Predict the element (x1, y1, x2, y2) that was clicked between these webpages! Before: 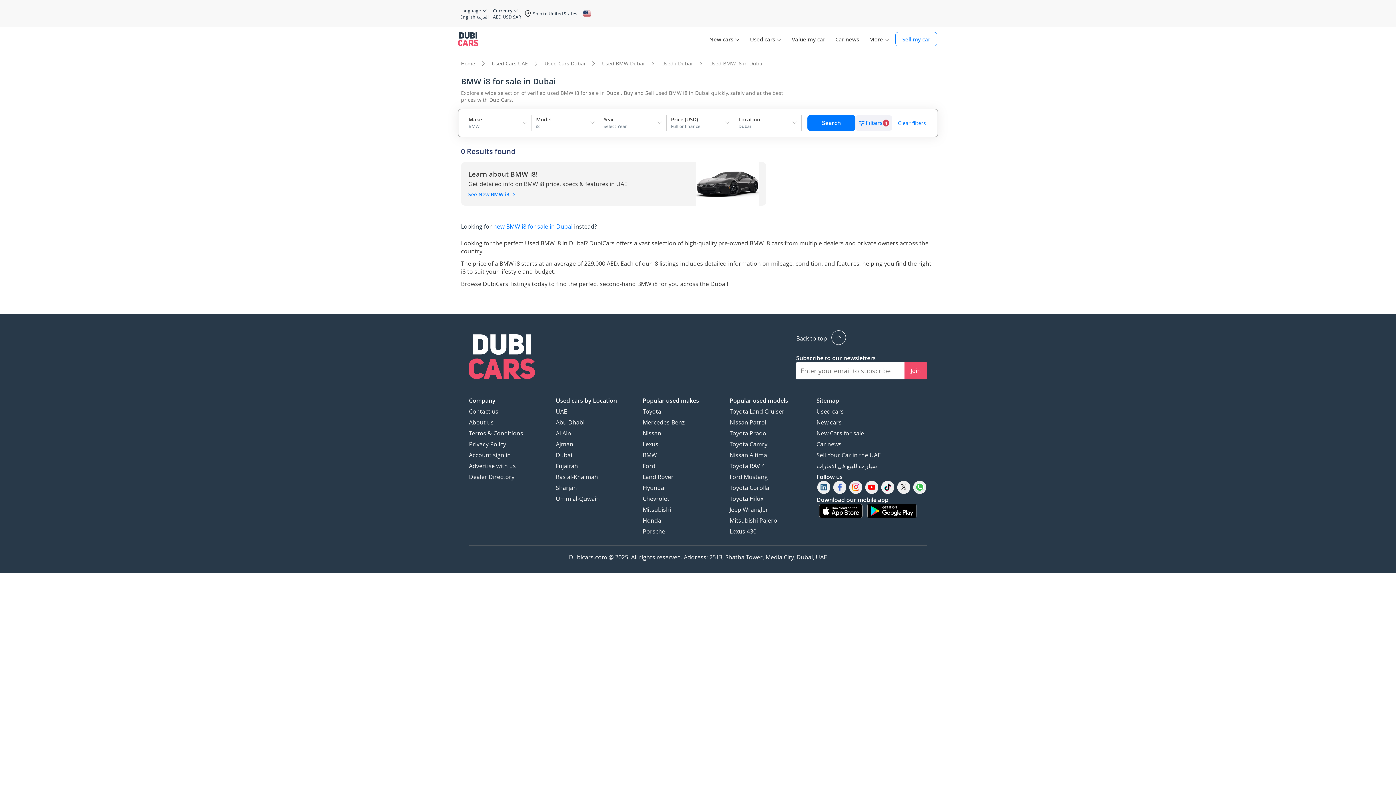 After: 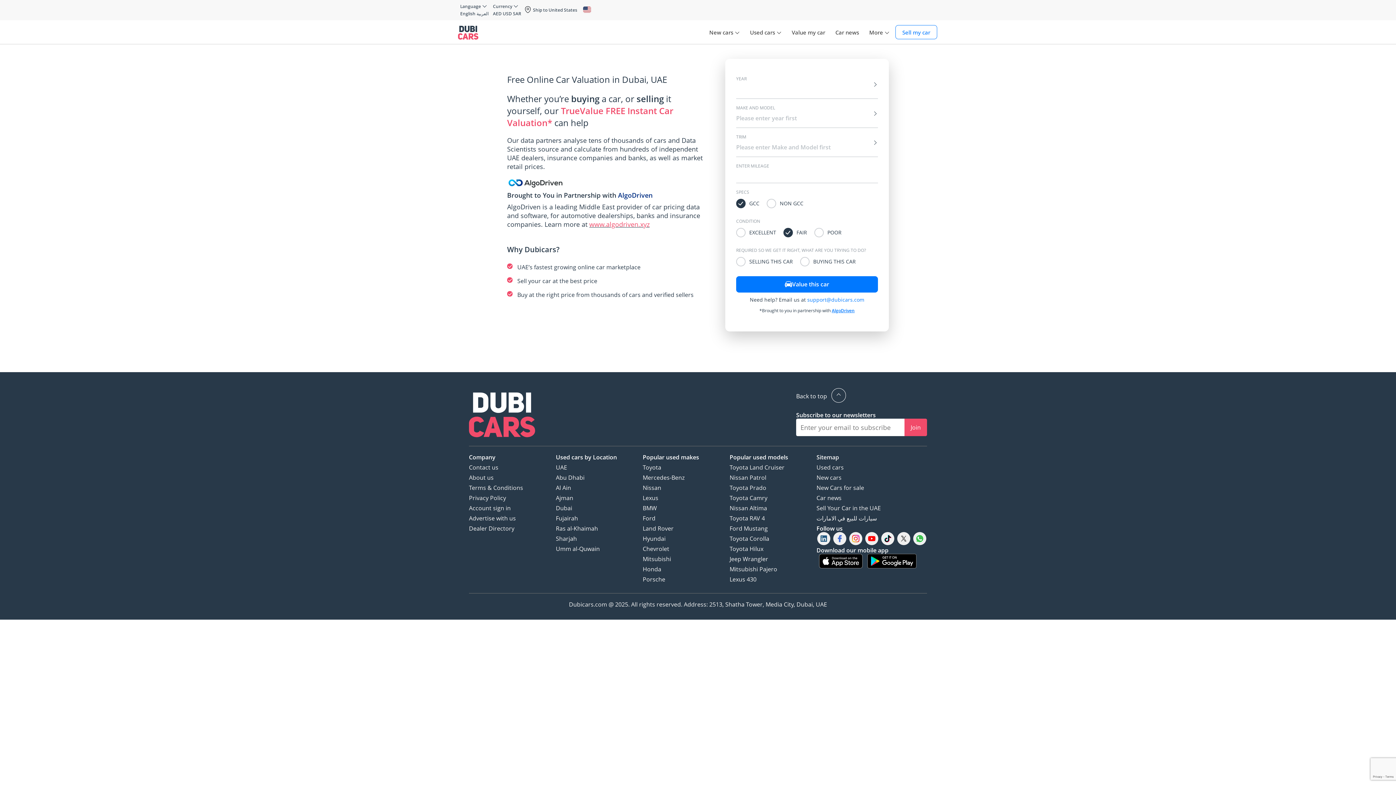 Action: bbox: (787, 20, 829, 57) label: Value my car